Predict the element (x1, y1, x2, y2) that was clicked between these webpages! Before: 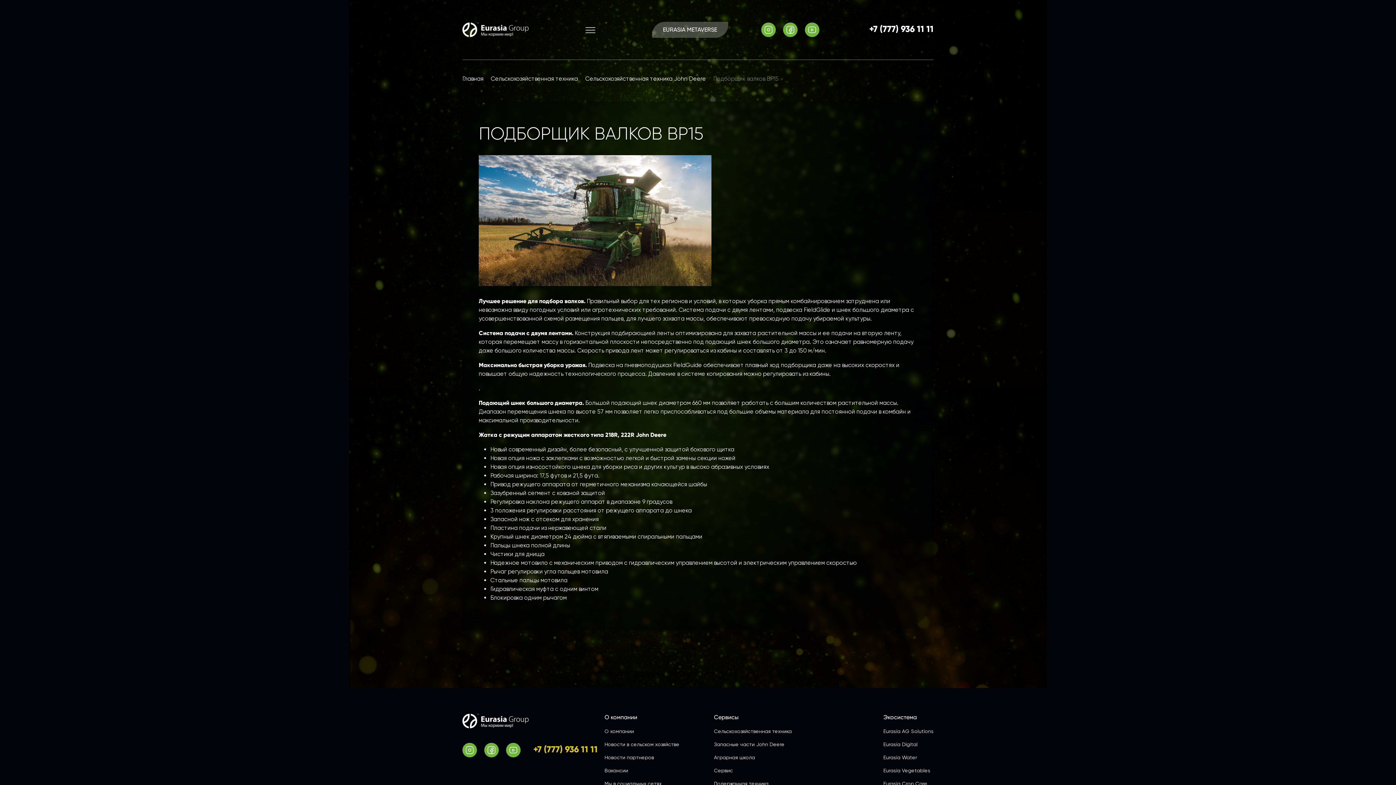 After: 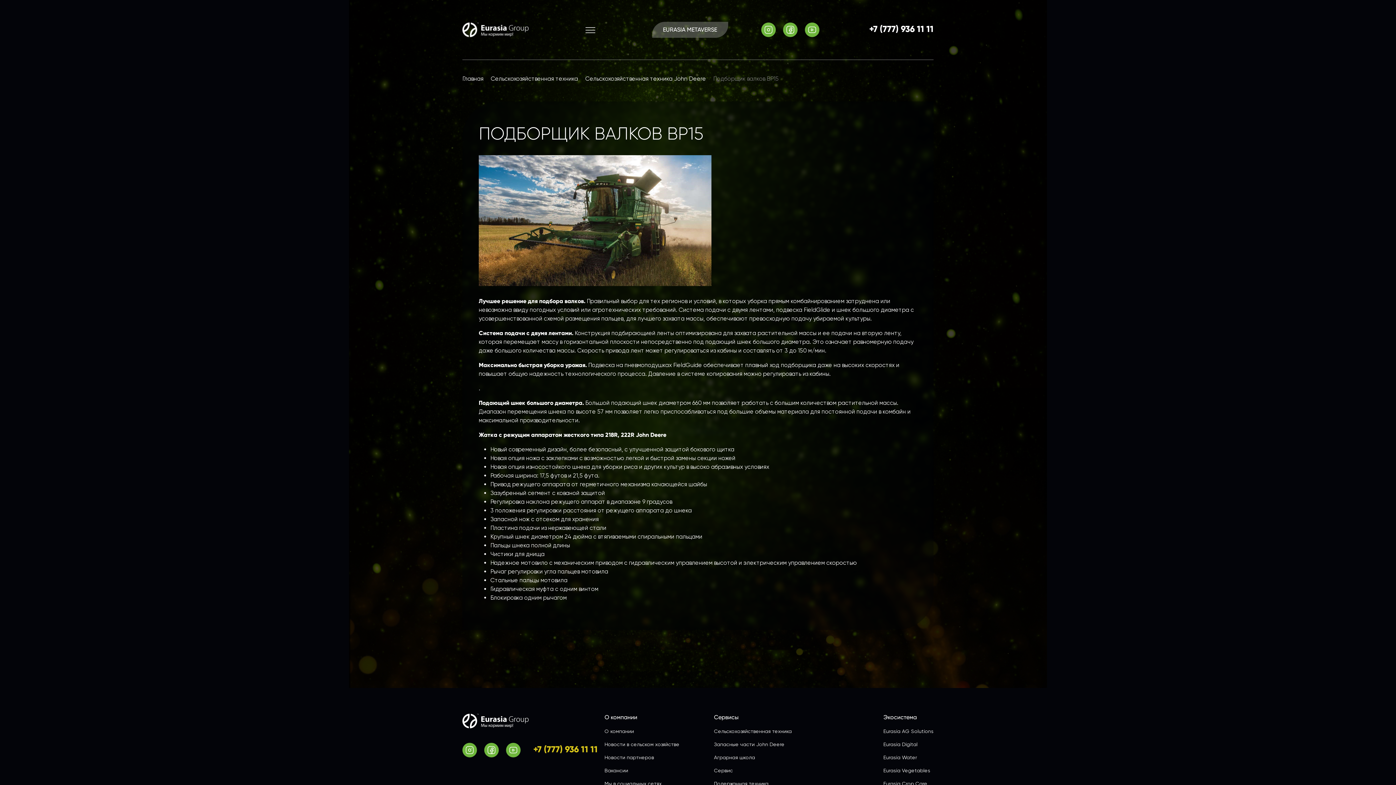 Action: bbox: (506, 743, 520, 757)